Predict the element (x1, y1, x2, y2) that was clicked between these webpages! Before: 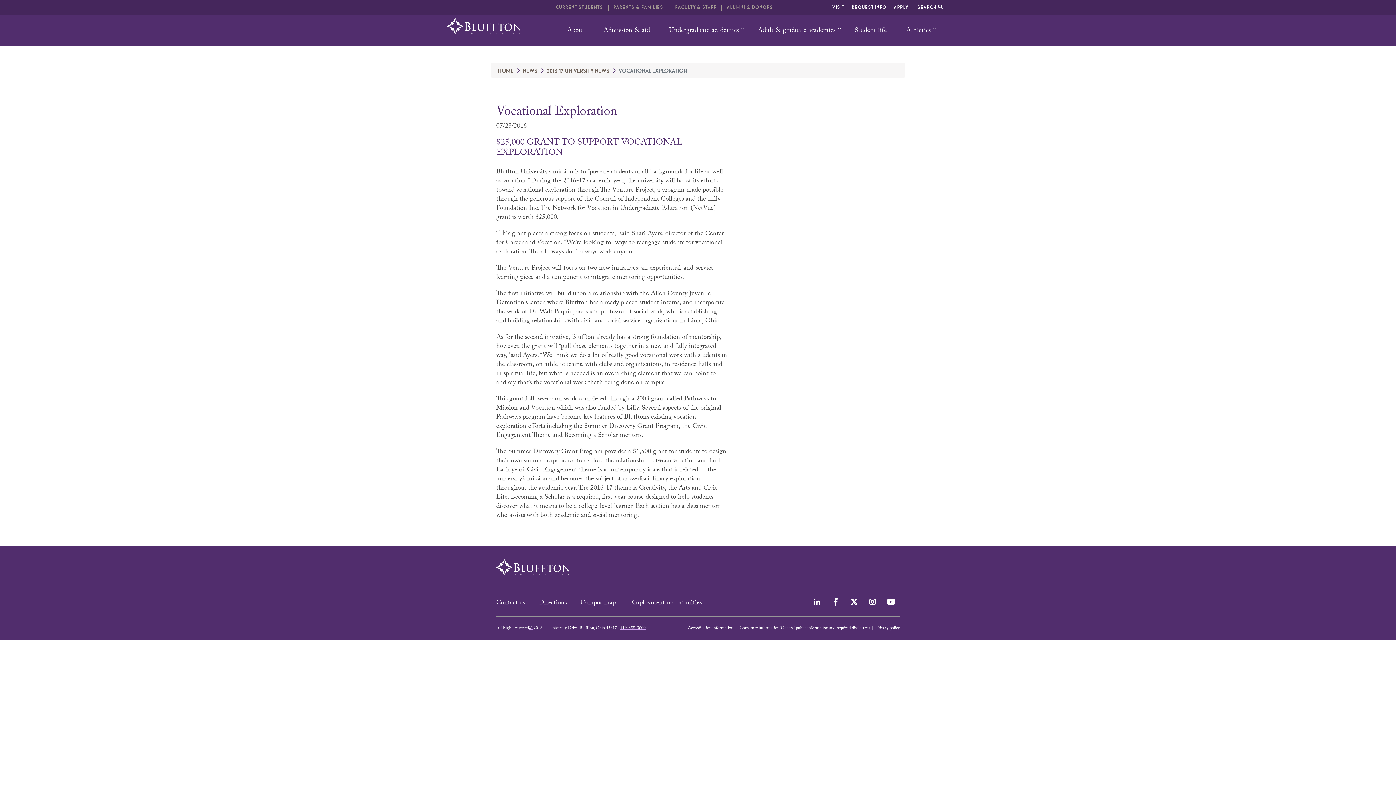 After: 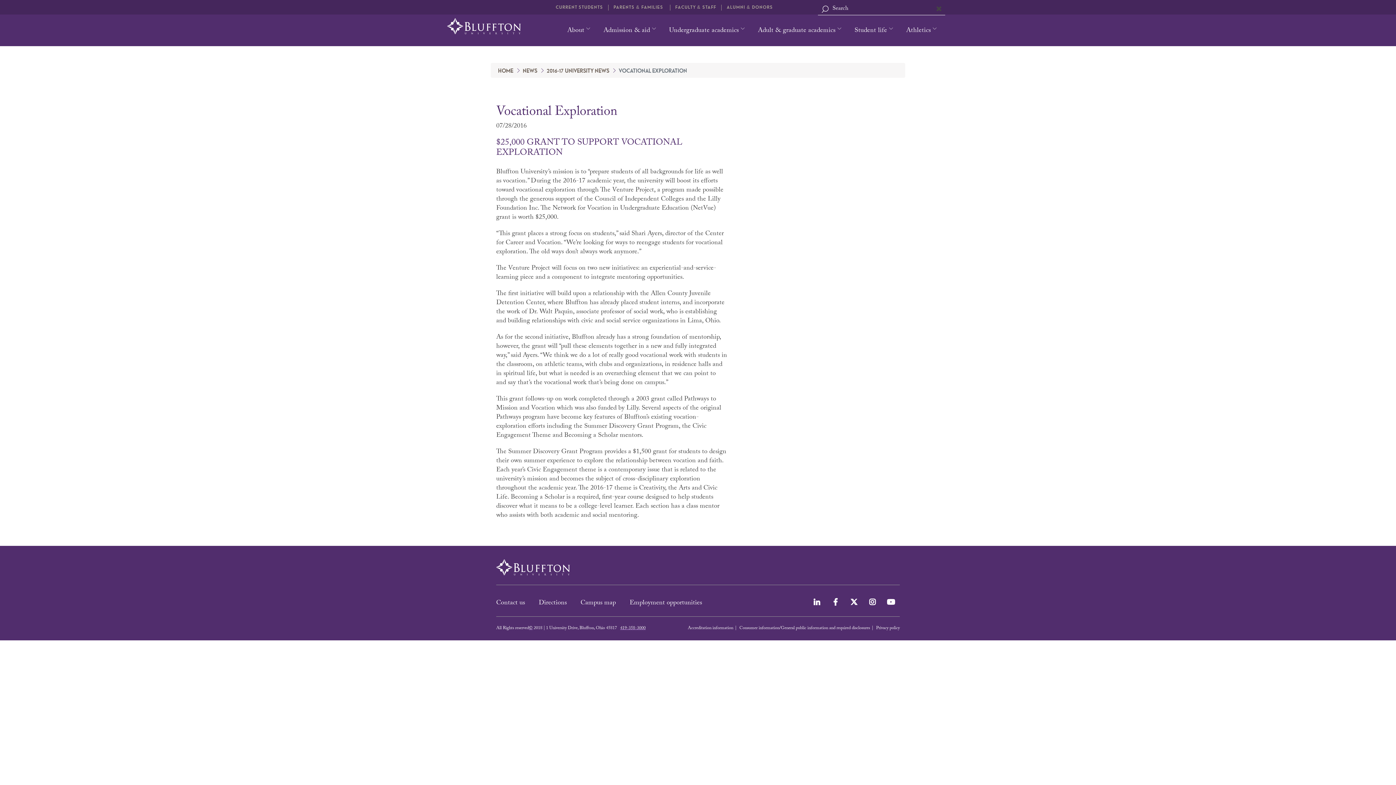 Action: label: SEARCH  bbox: (917, 5, 943, 10)